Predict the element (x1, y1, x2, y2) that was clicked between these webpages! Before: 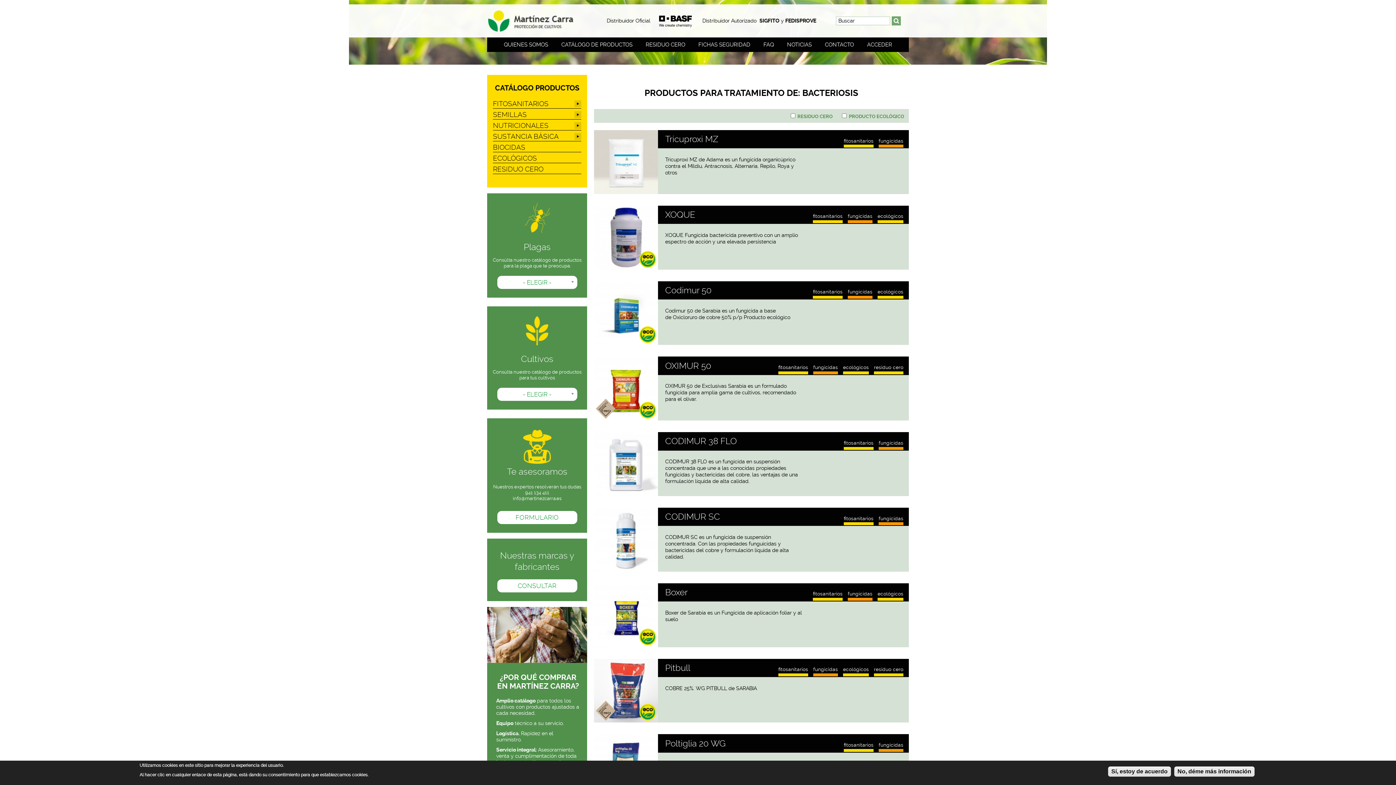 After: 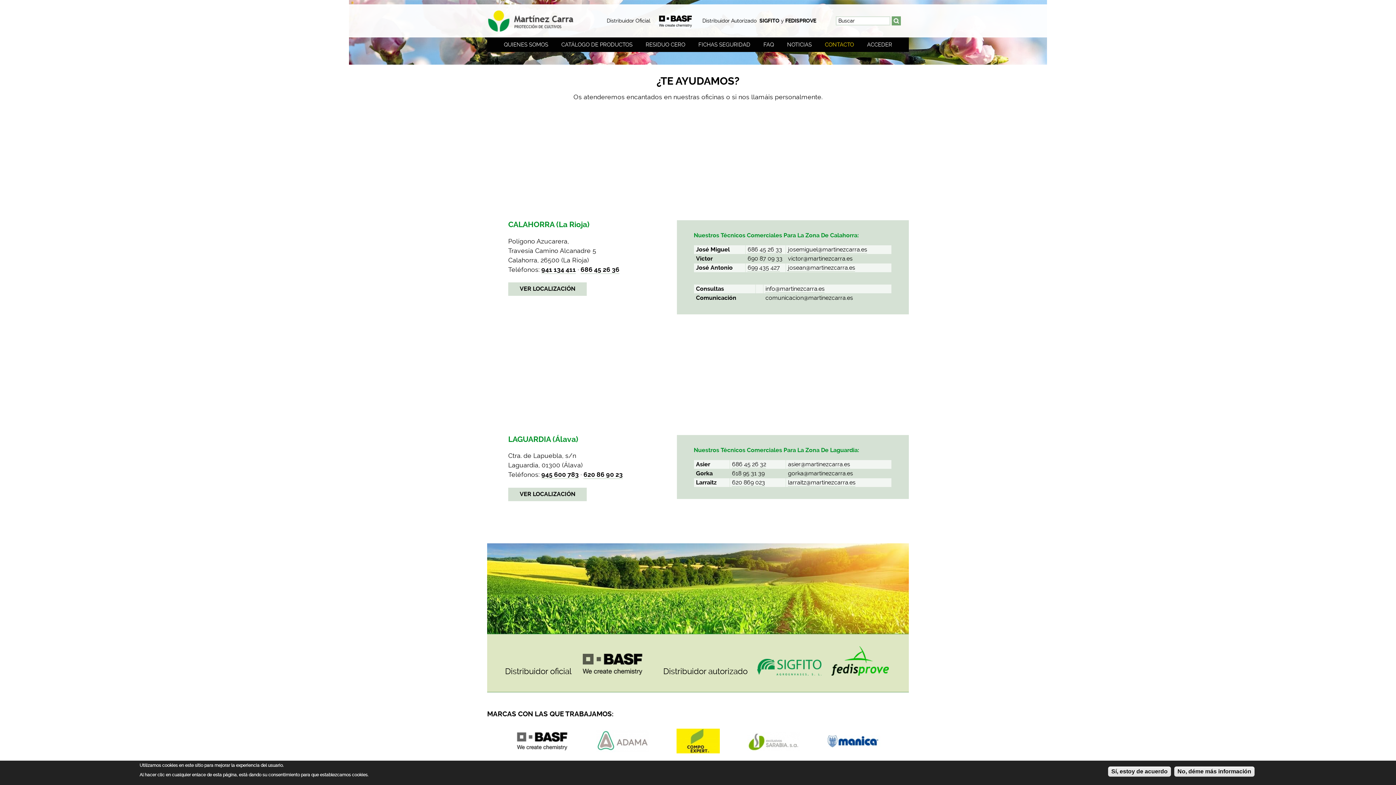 Action: bbox: (825, 41, 854, 48) label: CONTACTO